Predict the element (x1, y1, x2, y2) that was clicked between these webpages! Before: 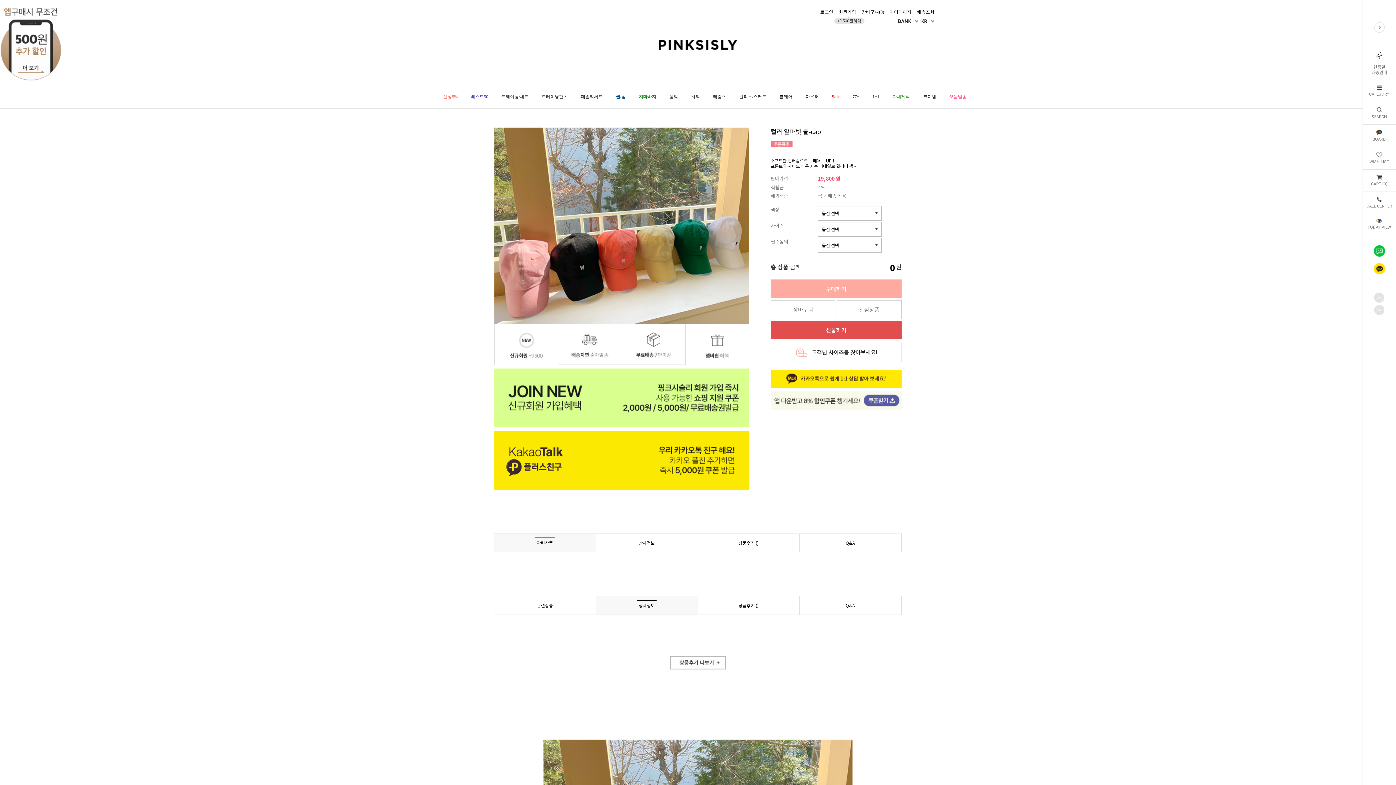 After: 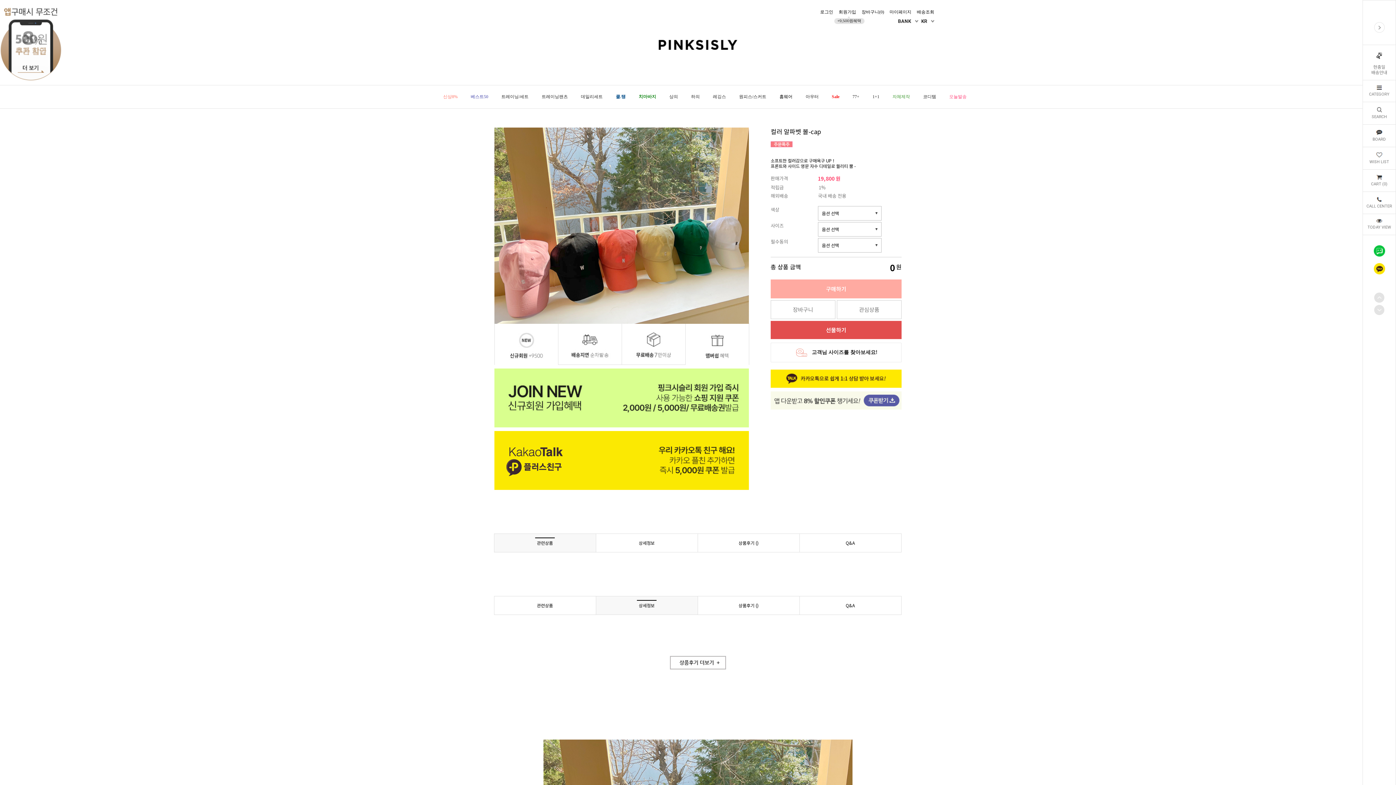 Action: bbox: (494, 431, 749, 490)